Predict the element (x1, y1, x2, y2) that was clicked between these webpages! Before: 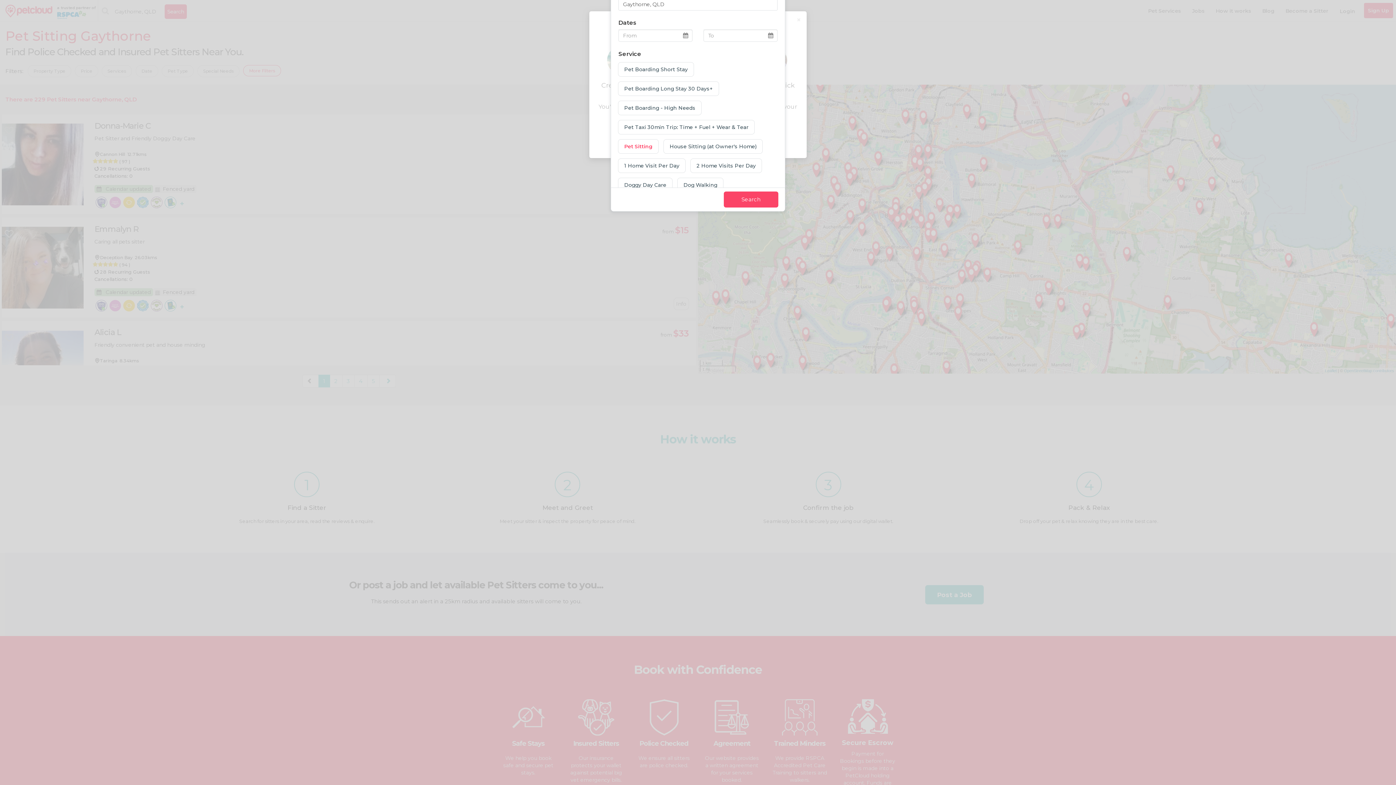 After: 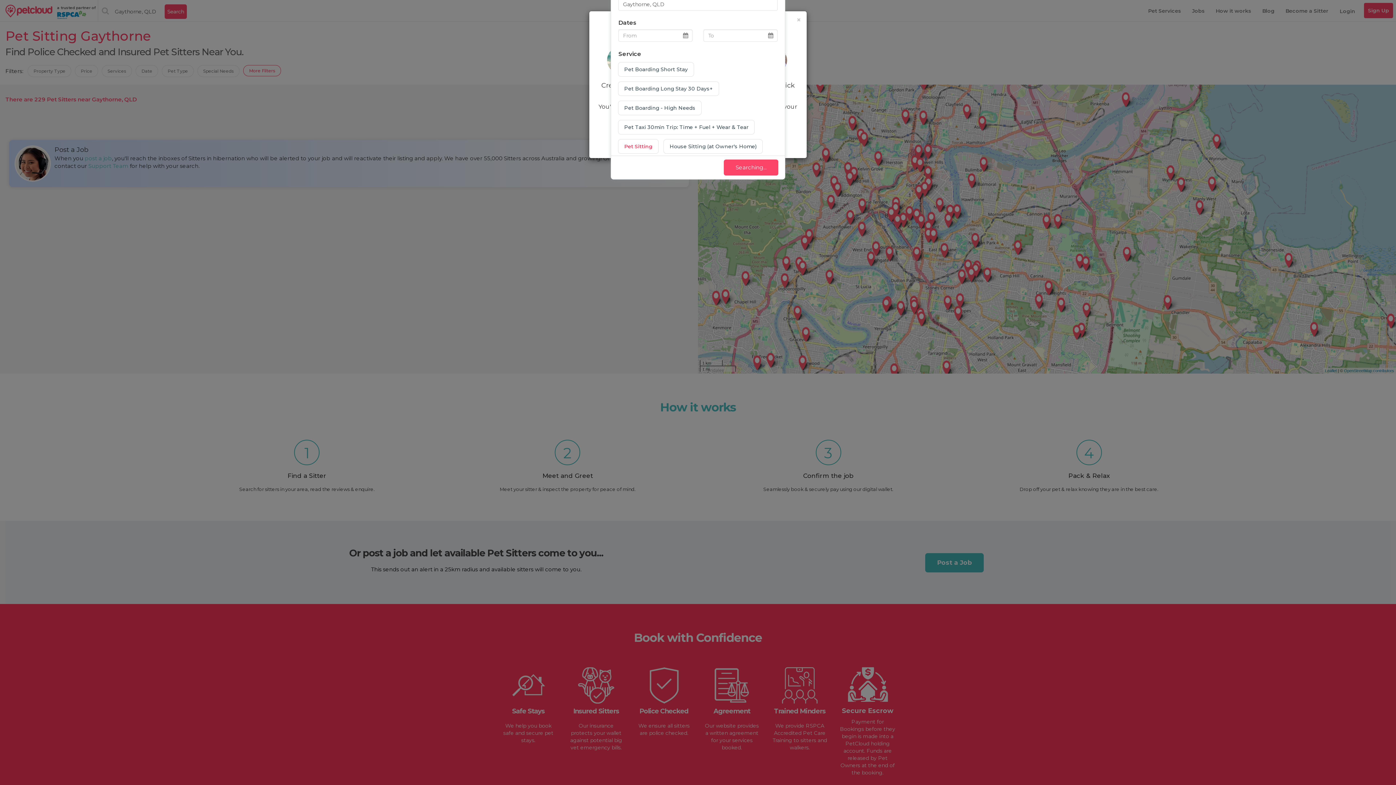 Action: bbox: (724, 191, 778, 207) label: Search